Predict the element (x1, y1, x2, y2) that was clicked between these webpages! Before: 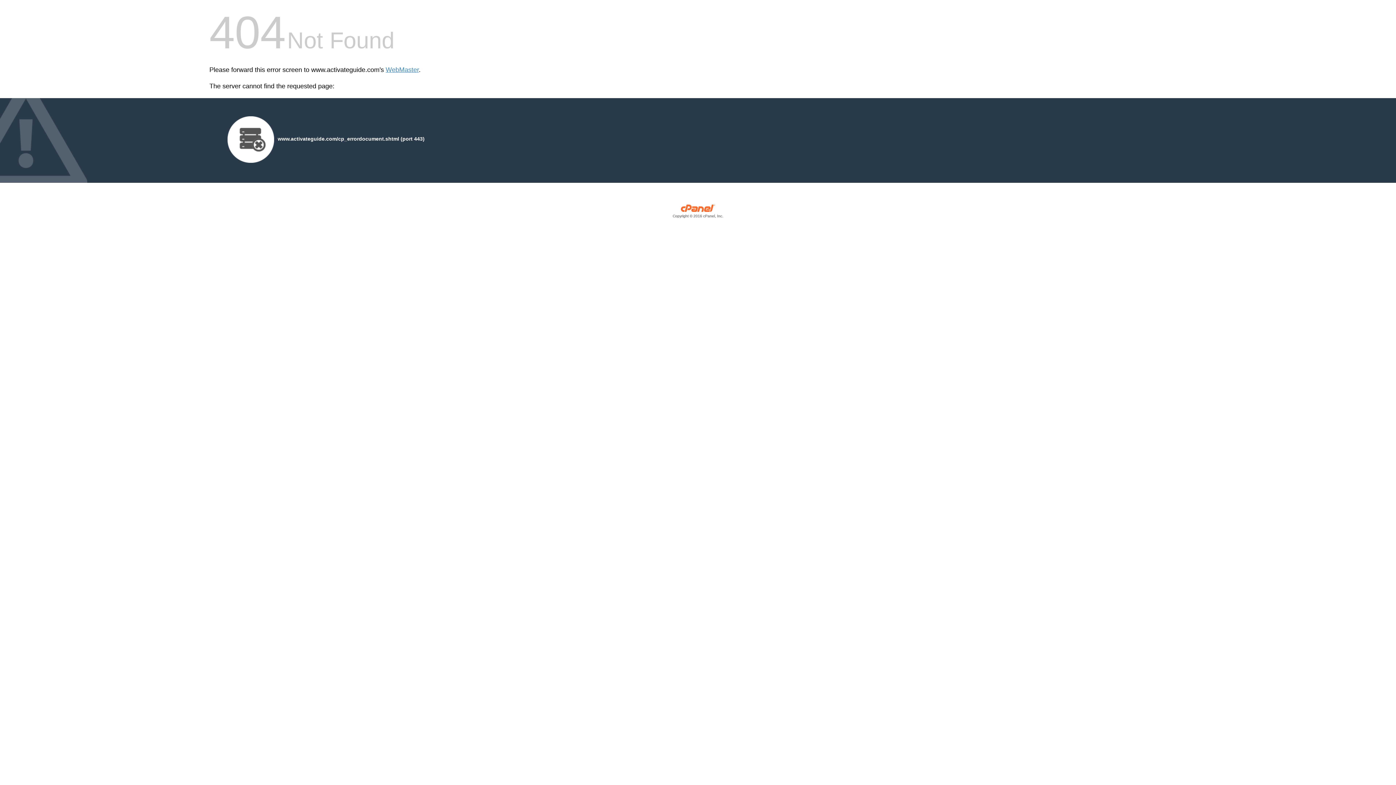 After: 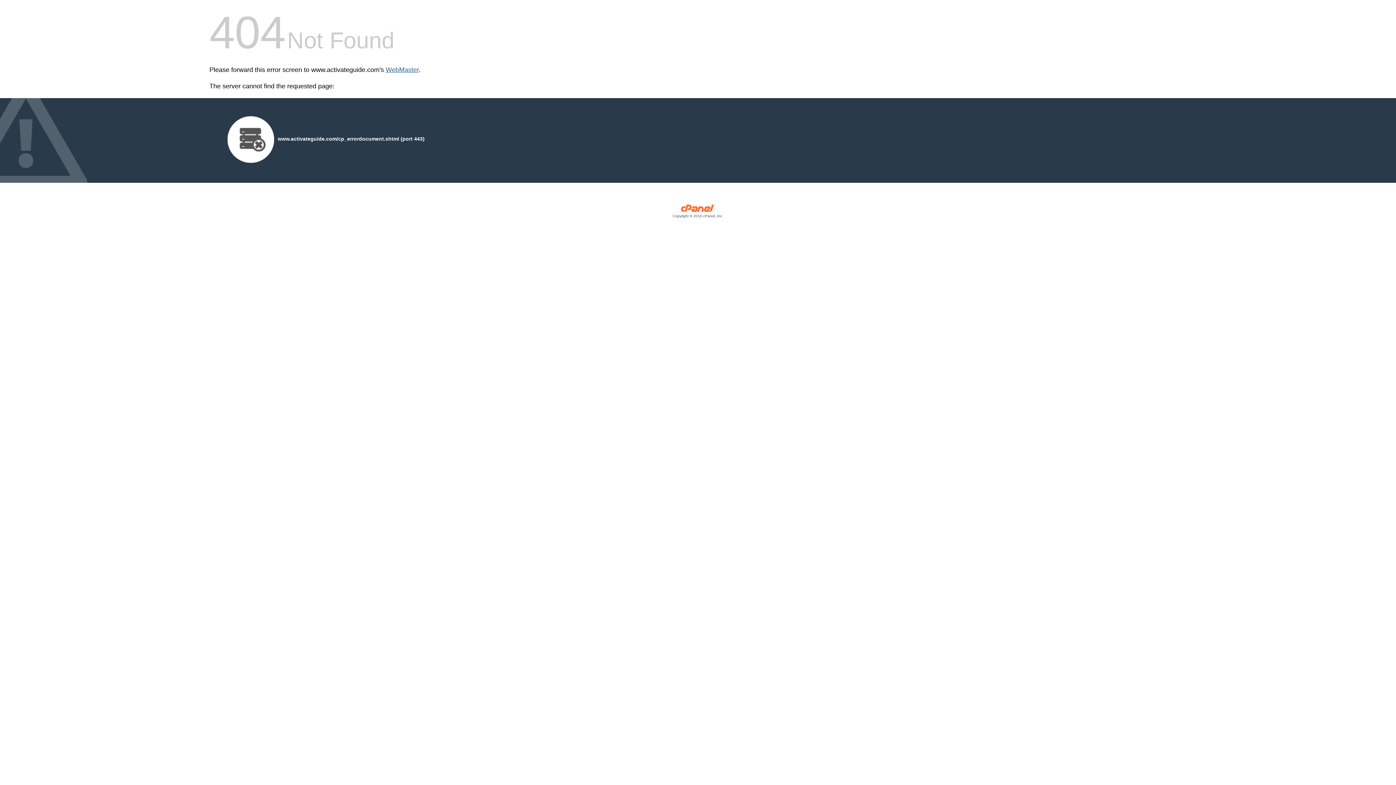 Action: label: WebMaster bbox: (385, 66, 418, 73)